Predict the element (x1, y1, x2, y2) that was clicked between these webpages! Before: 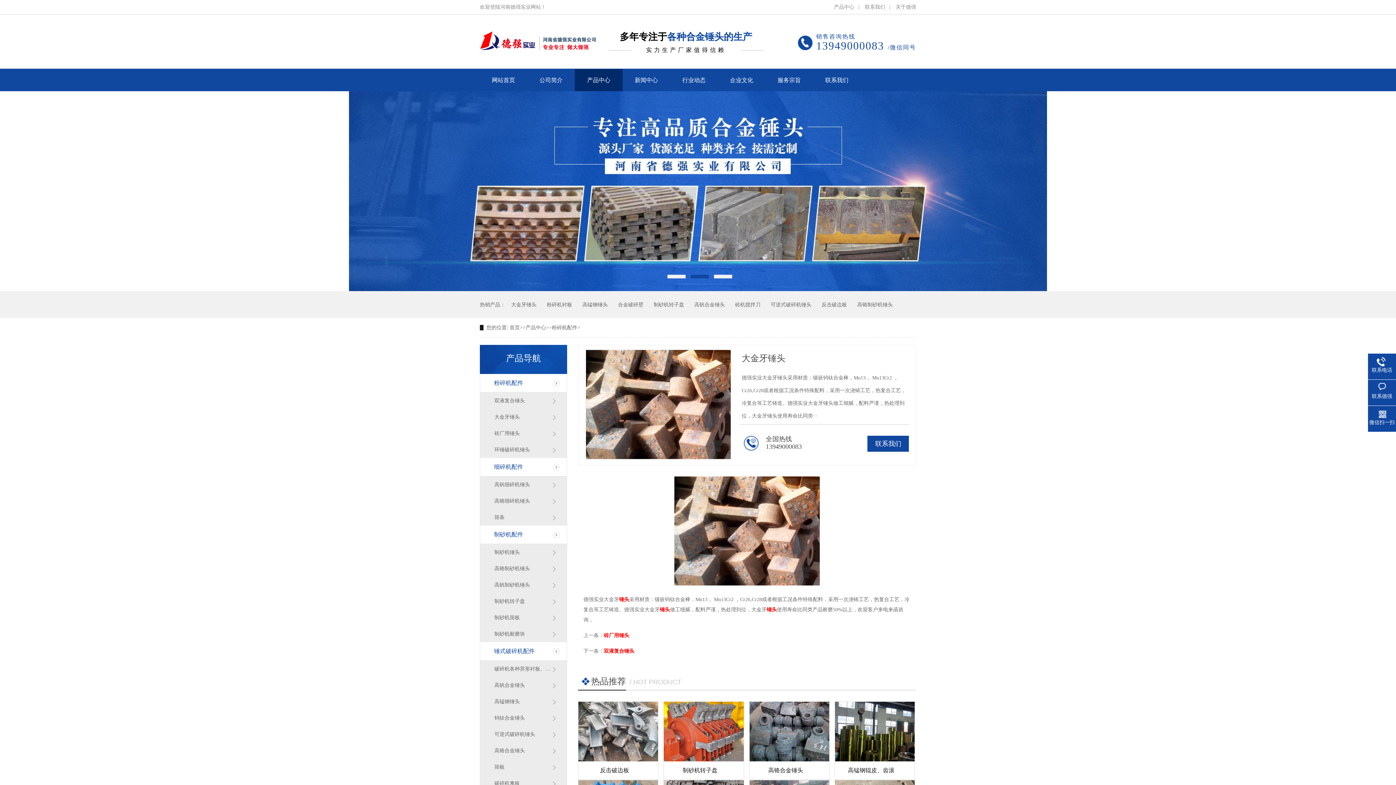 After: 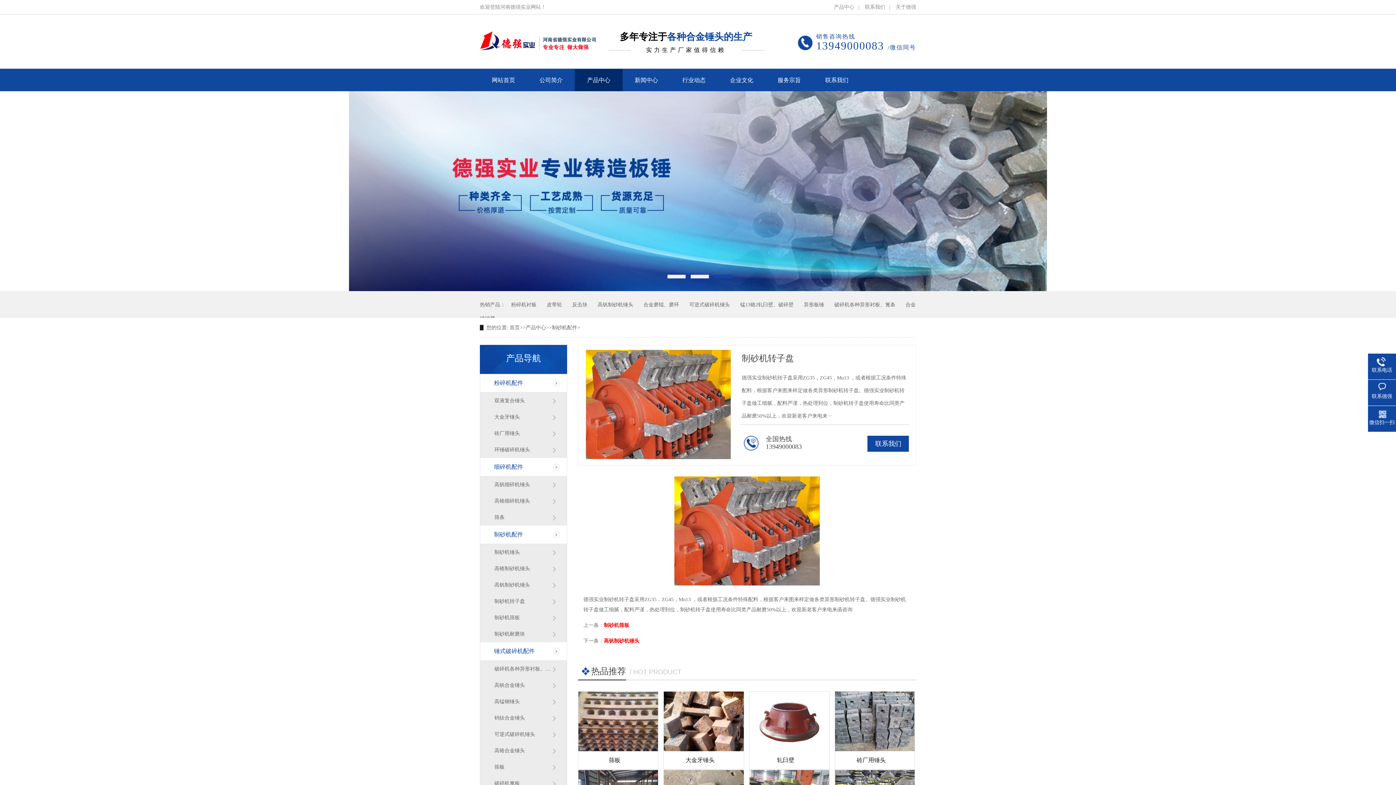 Action: bbox: (494, 593, 552, 609) label: 制砂机转子盘